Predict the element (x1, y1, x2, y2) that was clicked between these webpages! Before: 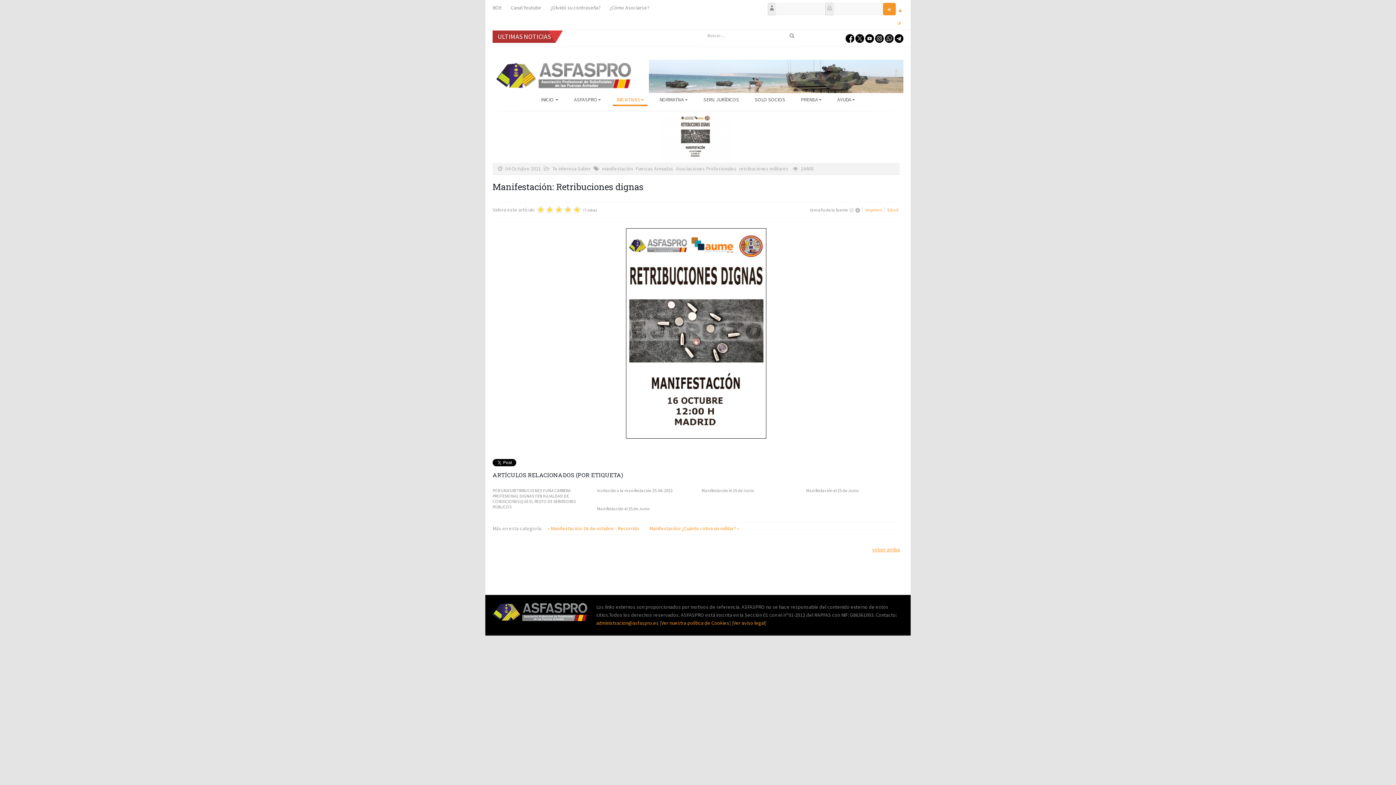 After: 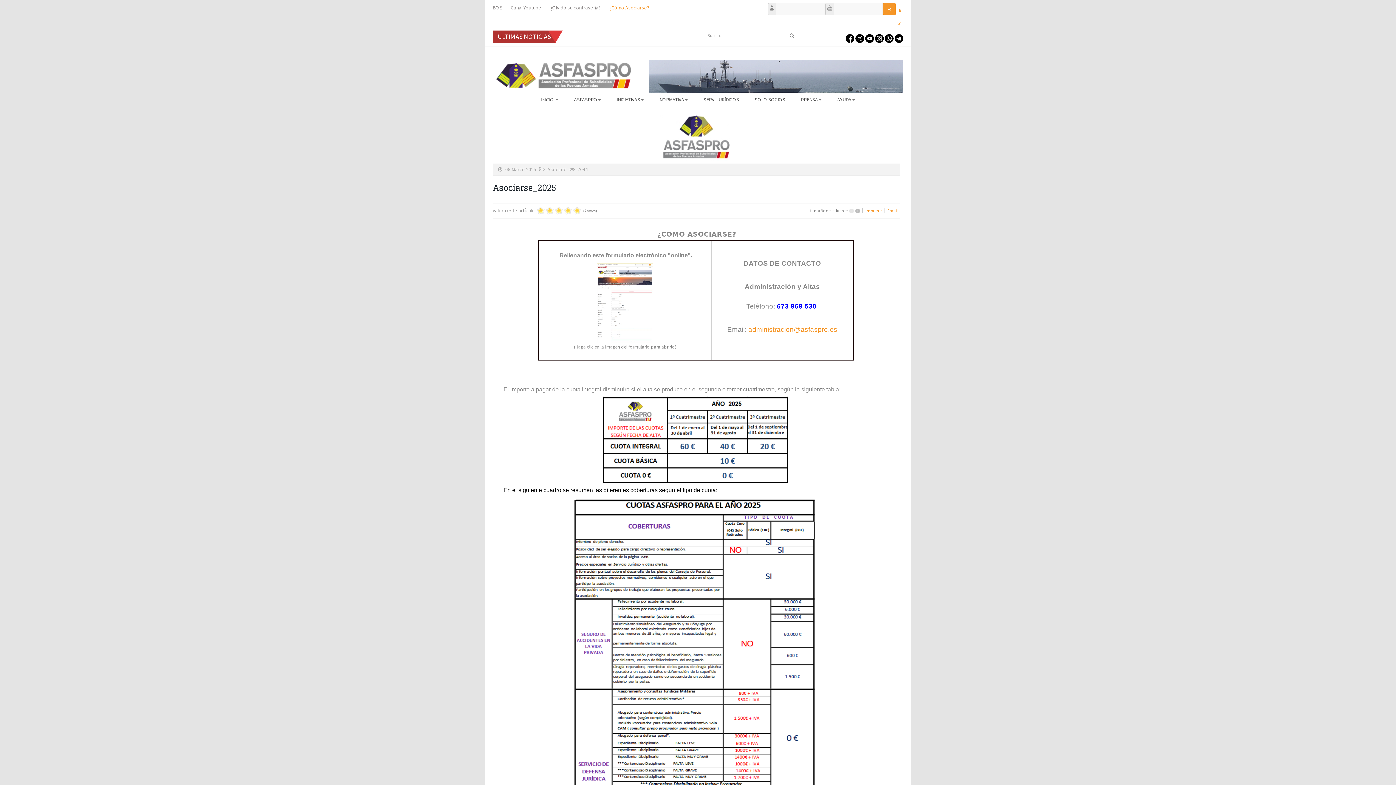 Action: bbox: (609, 3, 649, 11) label: ¿Cómo Asociarse?